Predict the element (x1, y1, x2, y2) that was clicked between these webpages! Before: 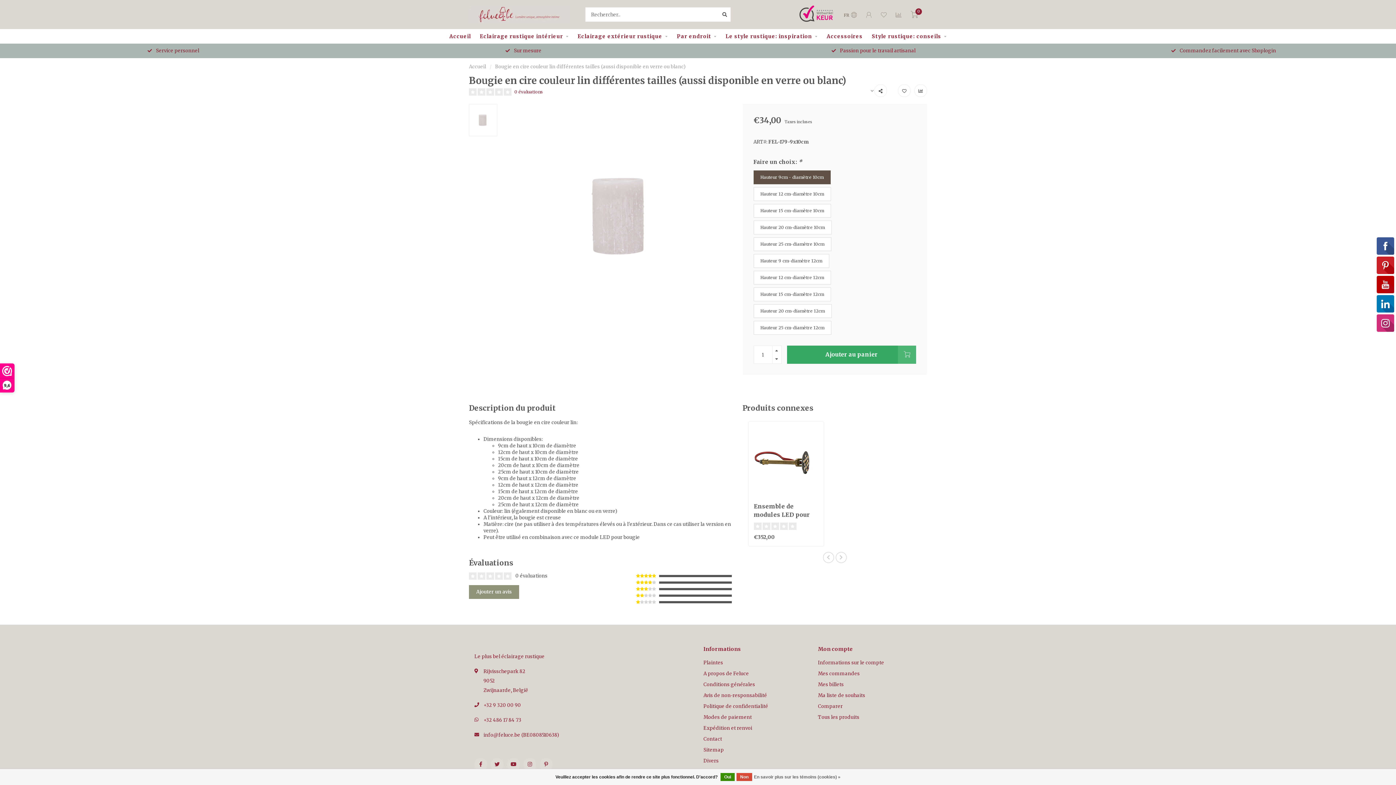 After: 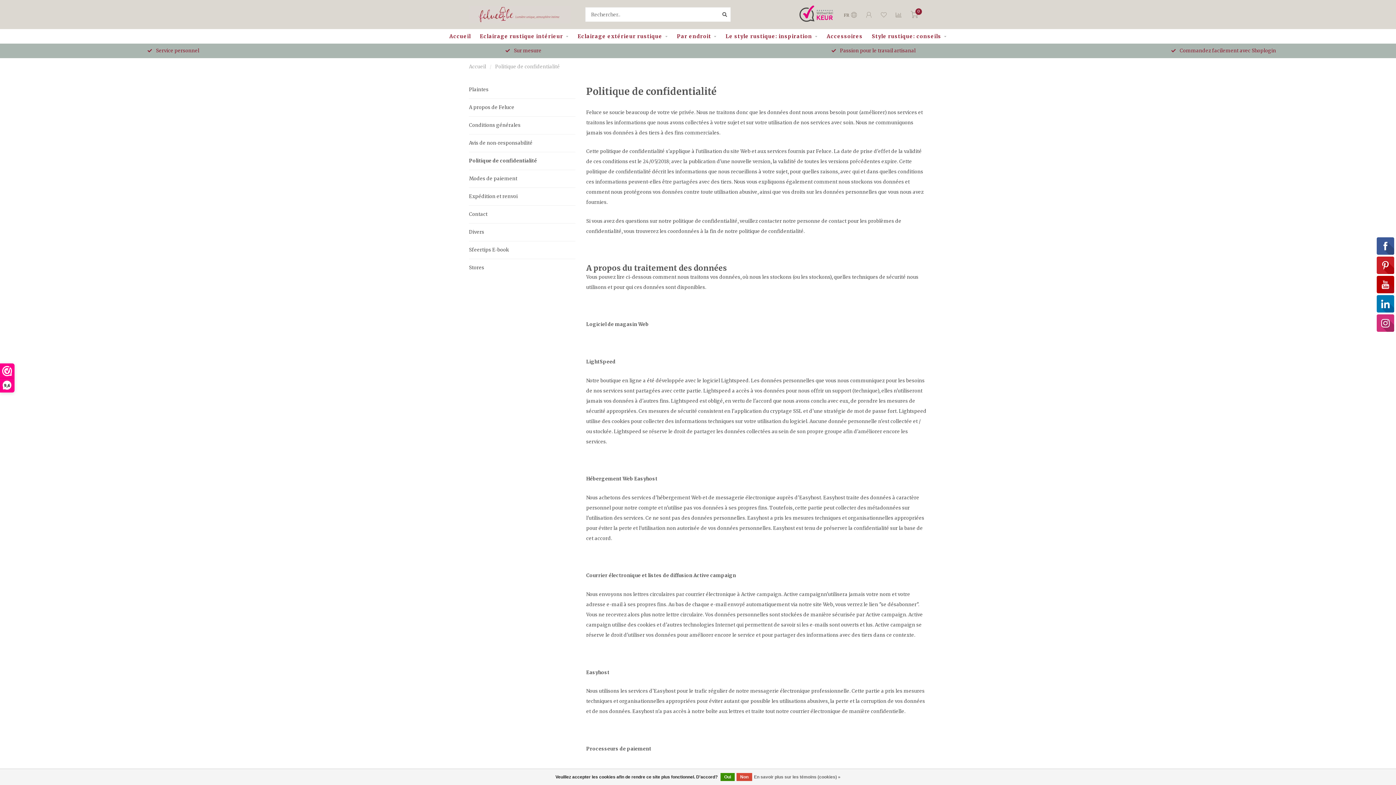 Action: bbox: (703, 701, 768, 712) label: Politique de confidentialité